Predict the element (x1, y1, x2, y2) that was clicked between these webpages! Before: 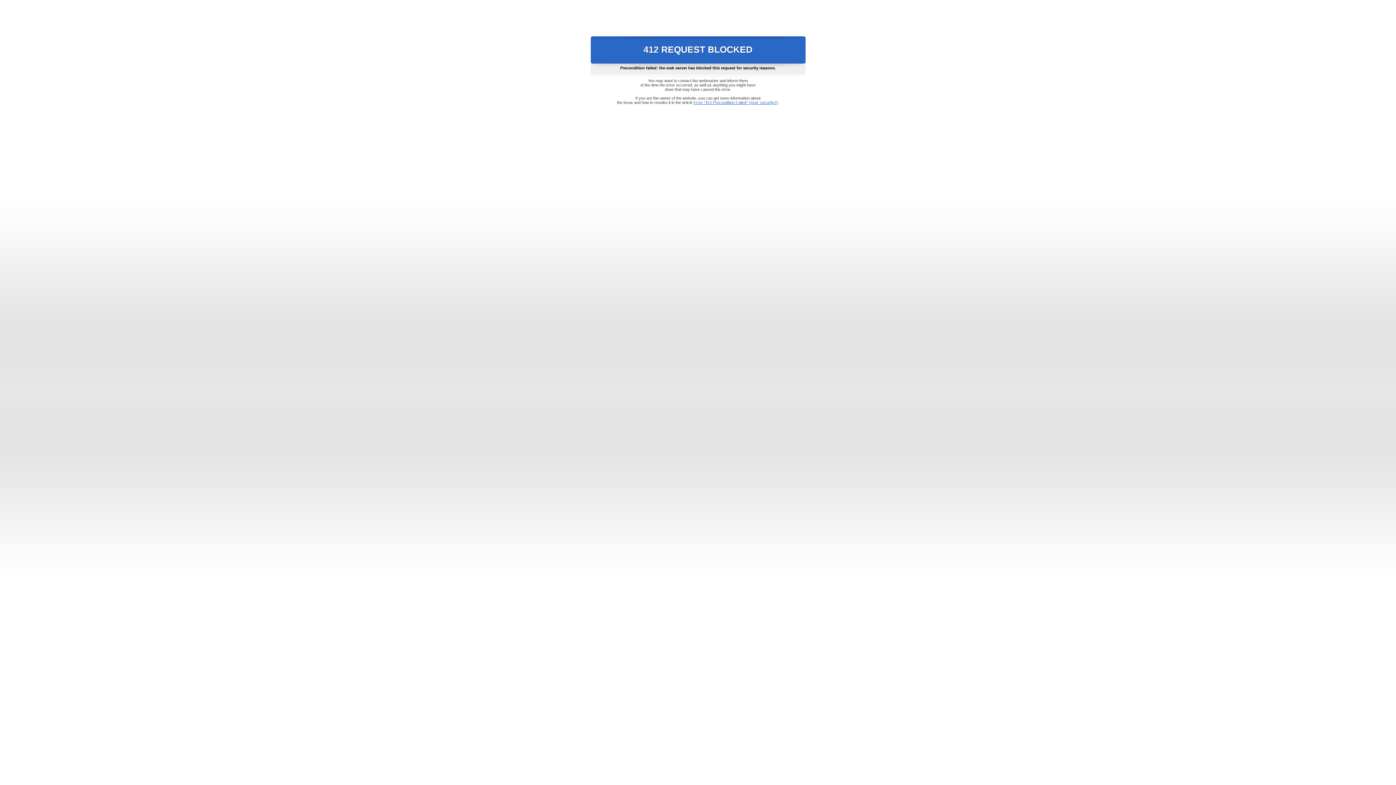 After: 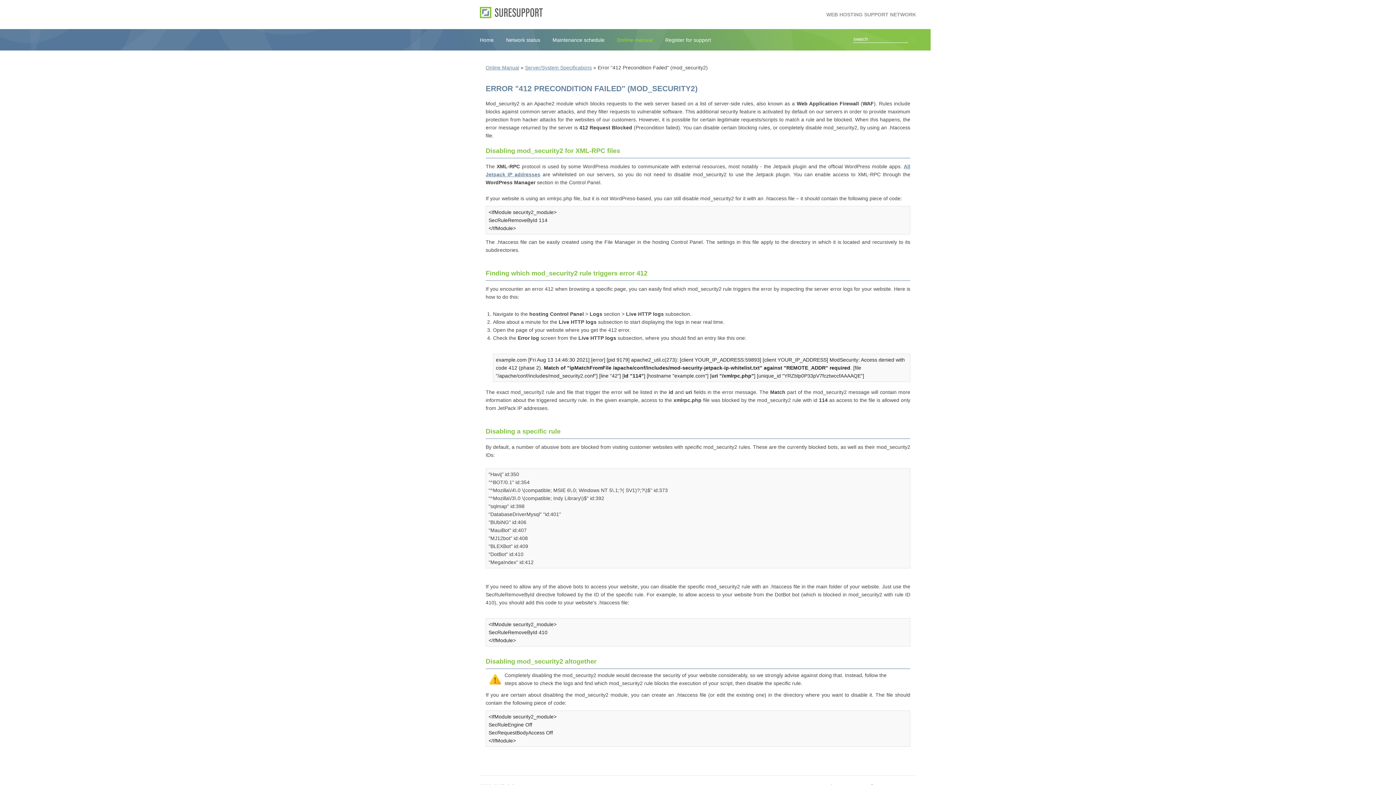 Action: label: Error "412 Precondition Failed" (mod_security2) bbox: (693, 100, 778, 104)